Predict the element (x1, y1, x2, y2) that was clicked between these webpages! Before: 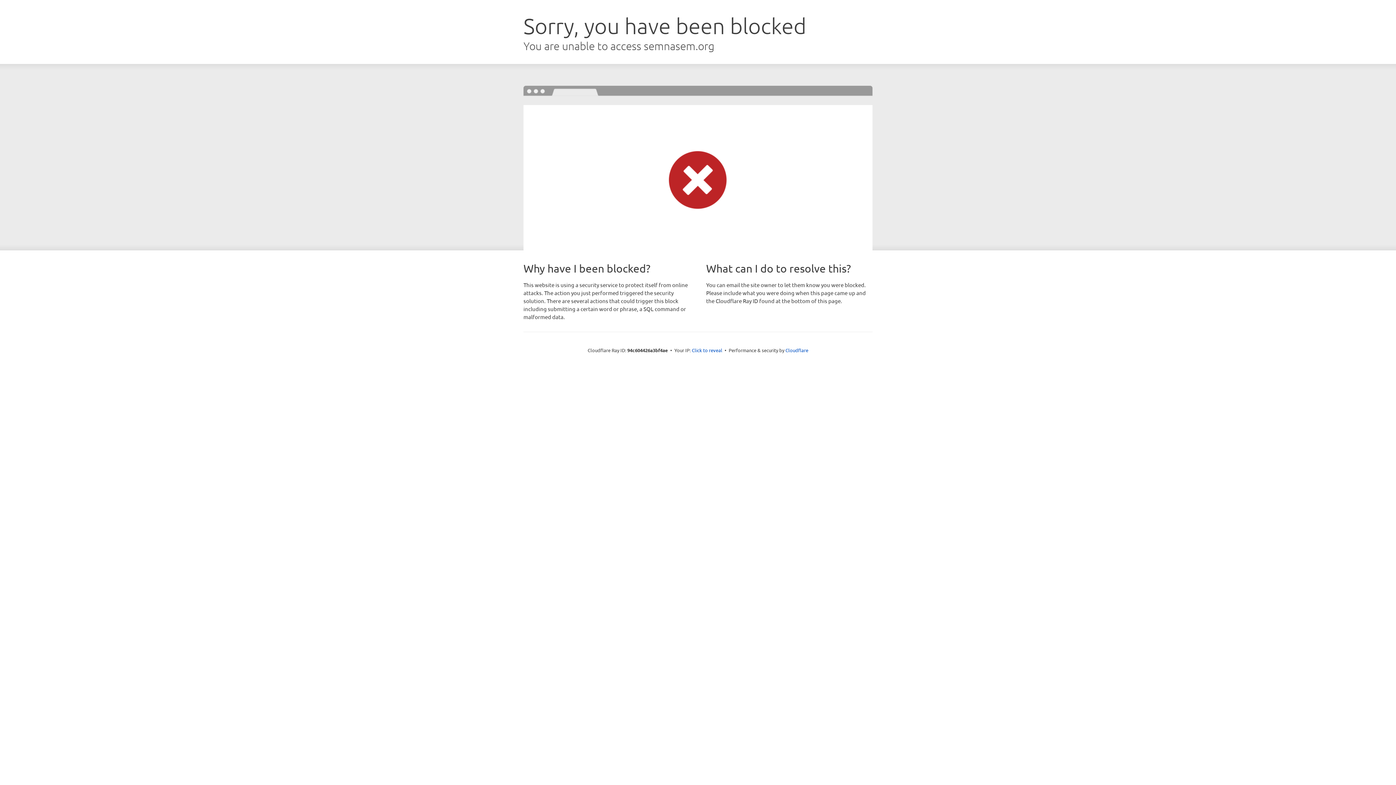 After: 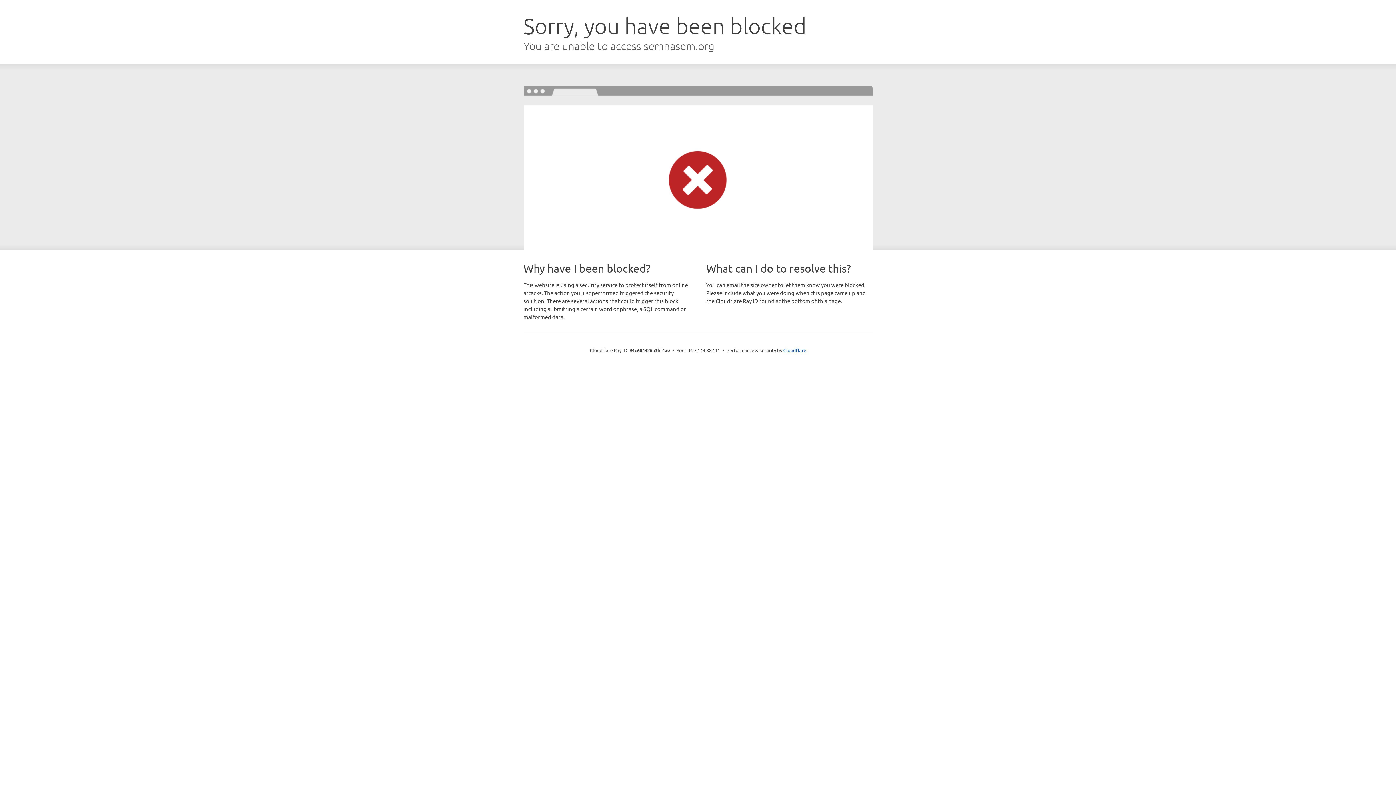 Action: label: Click to reveal bbox: (692, 346, 722, 353)